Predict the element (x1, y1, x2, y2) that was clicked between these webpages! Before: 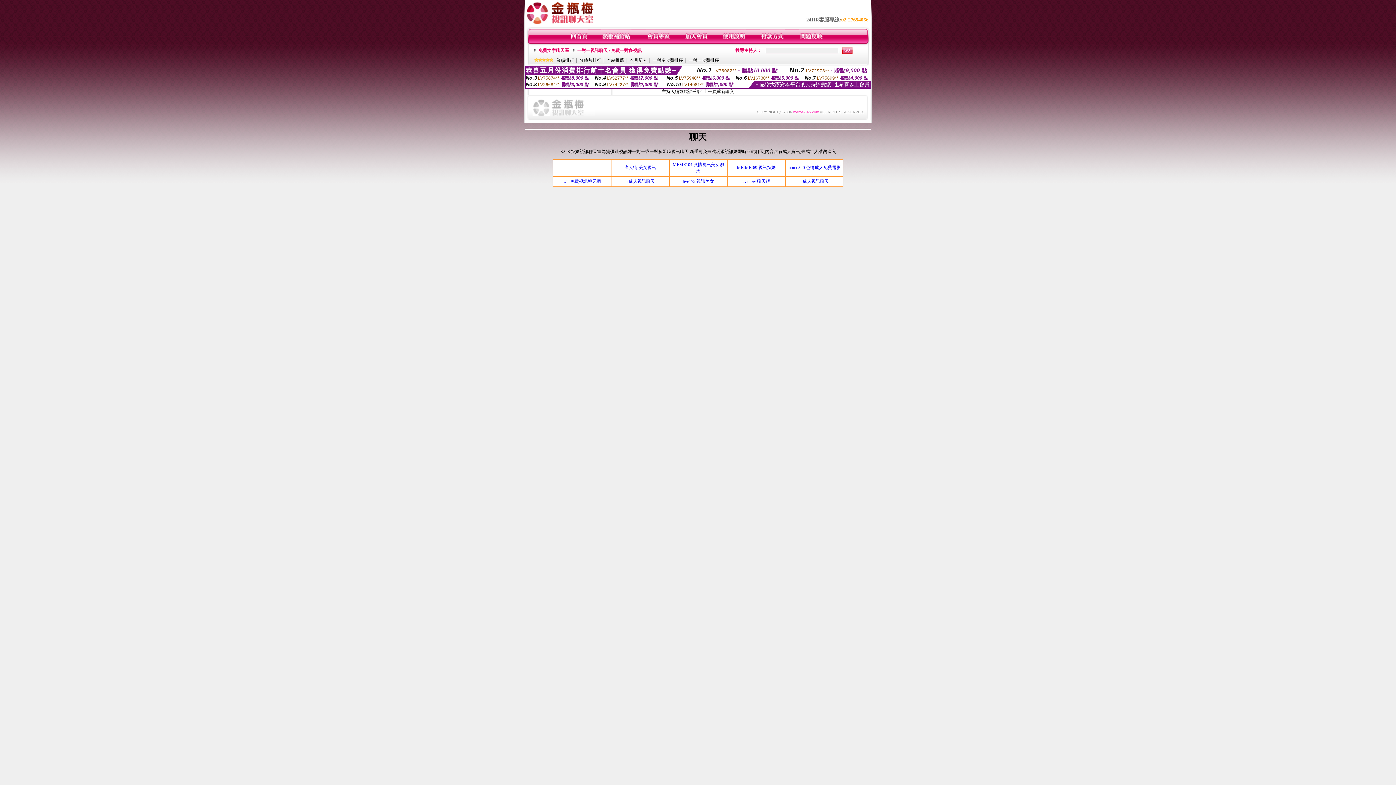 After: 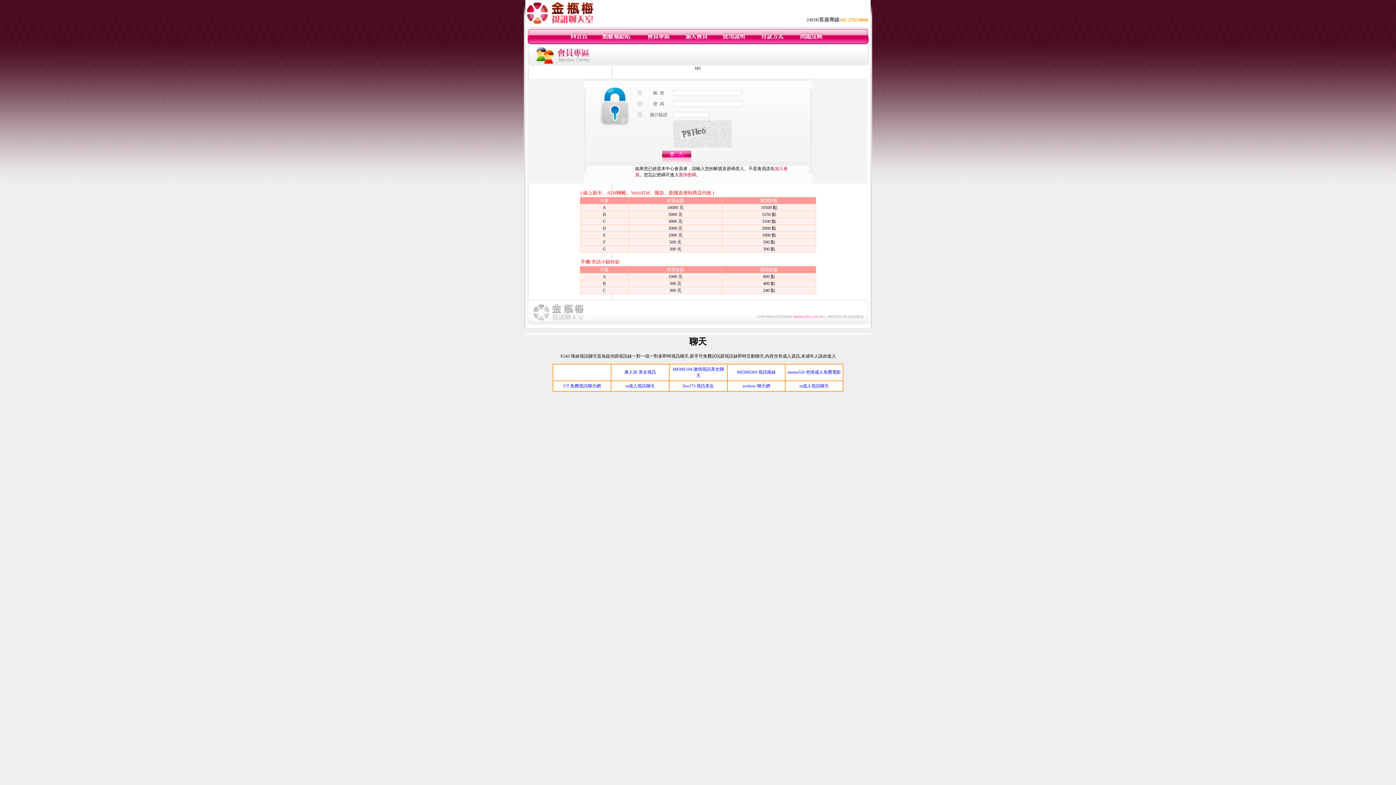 Action: bbox: (601, 40, 631, 45)